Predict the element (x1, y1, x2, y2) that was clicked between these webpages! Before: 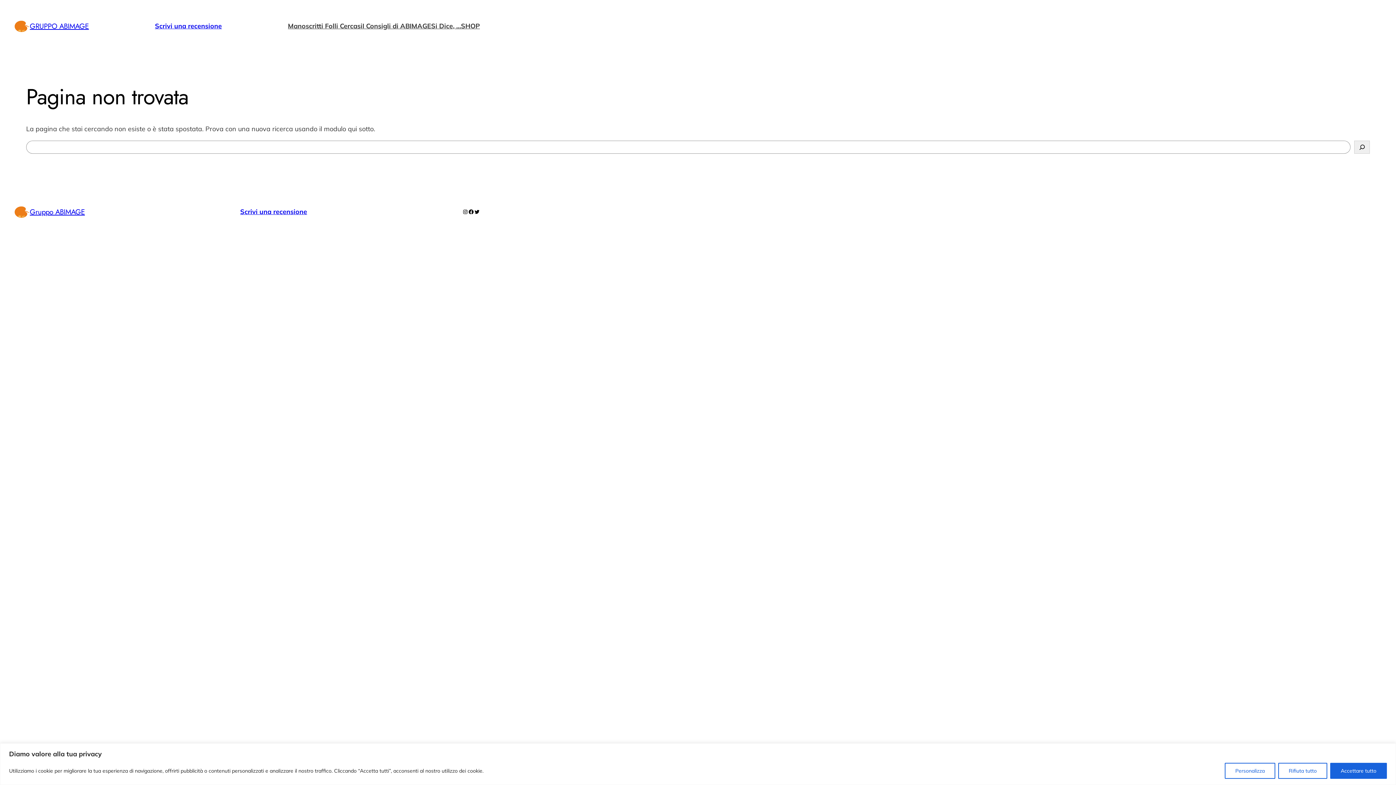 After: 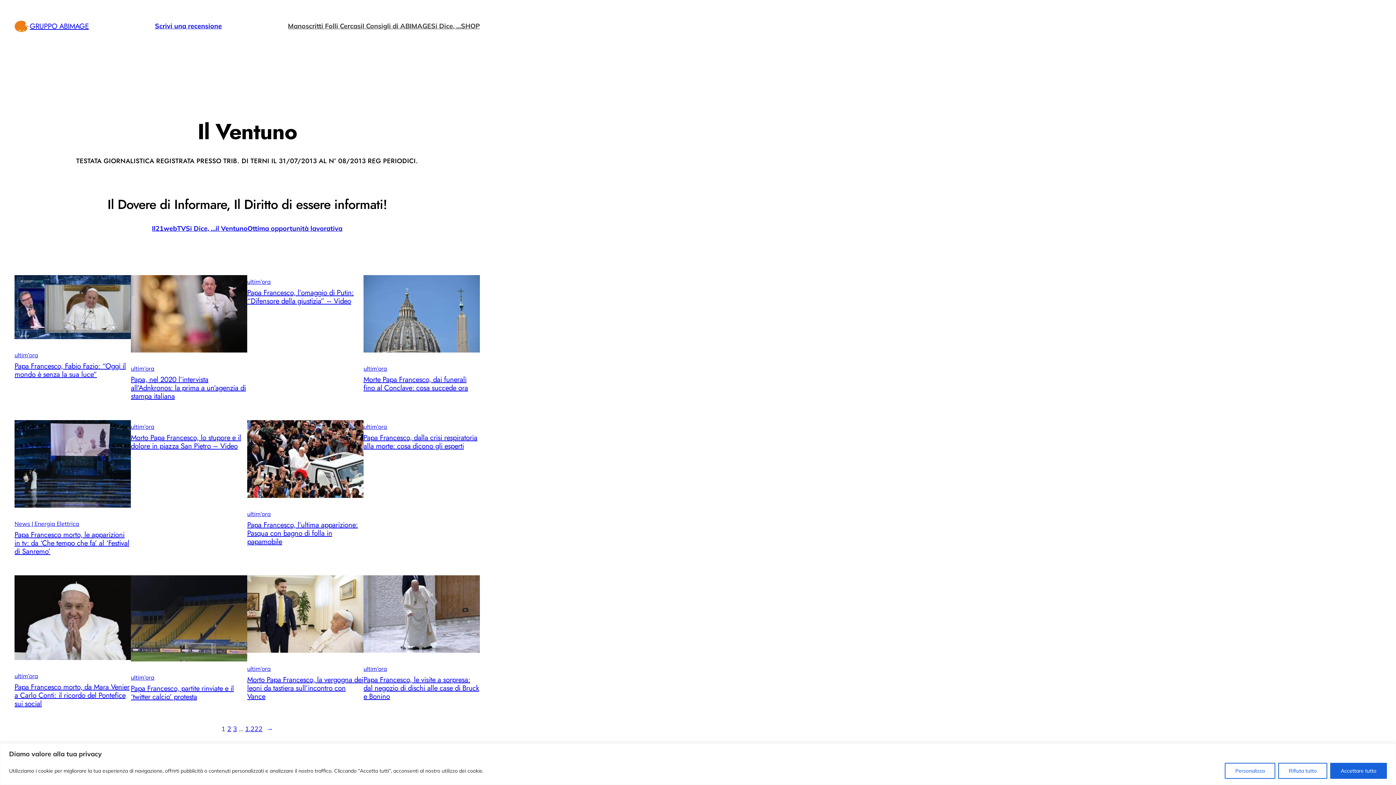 Action: label: Si Dice, … bbox: (431, 21, 461, 31)